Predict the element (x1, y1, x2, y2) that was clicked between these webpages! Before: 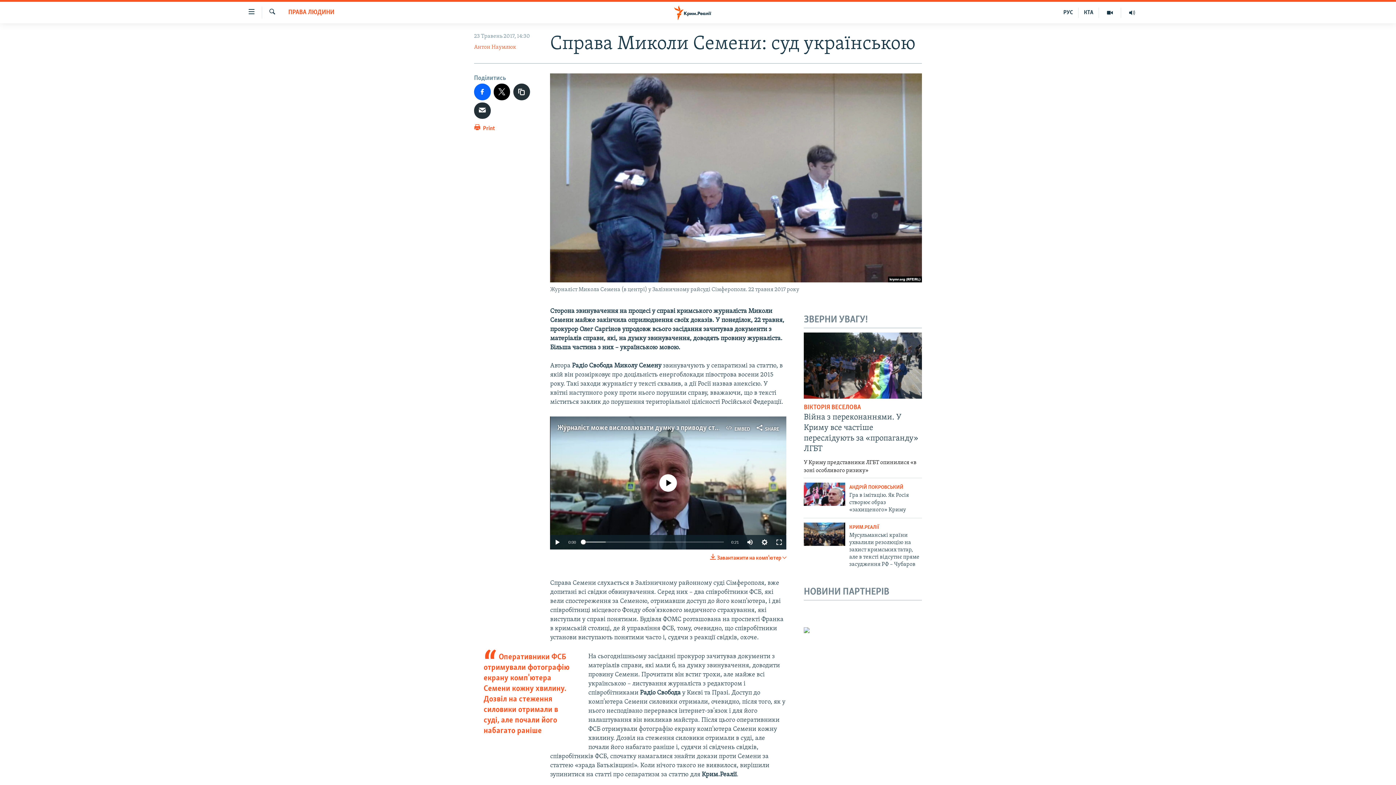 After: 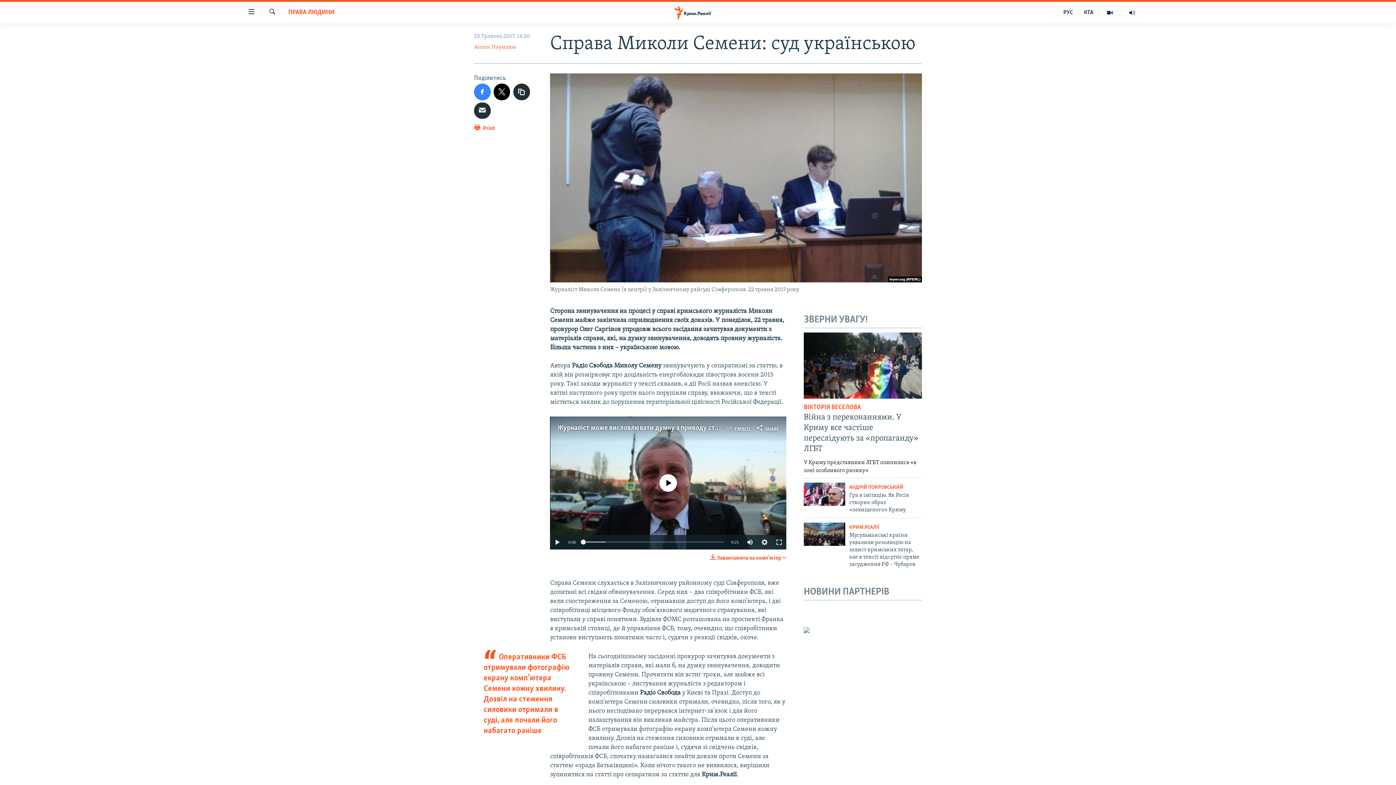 Action: bbox: (474, 83, 490, 100)